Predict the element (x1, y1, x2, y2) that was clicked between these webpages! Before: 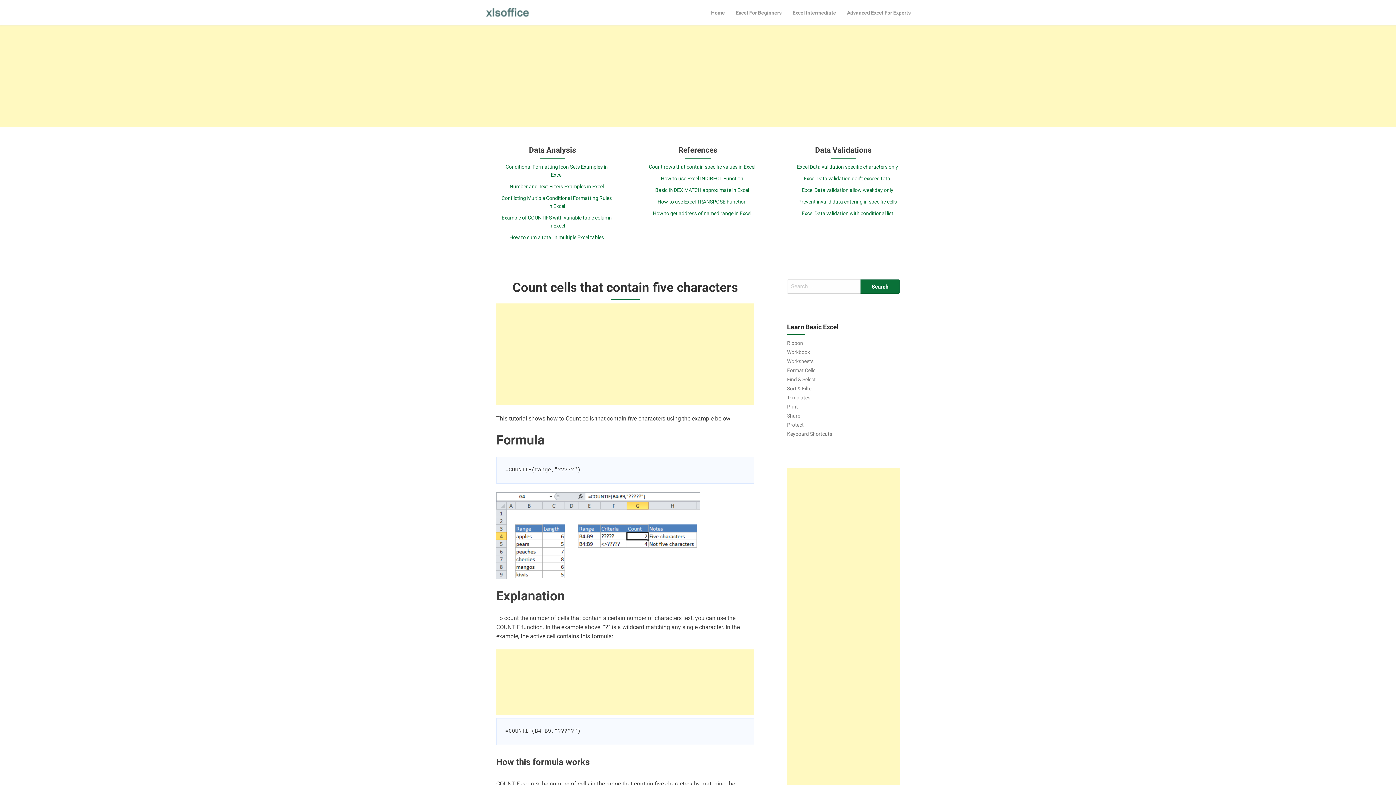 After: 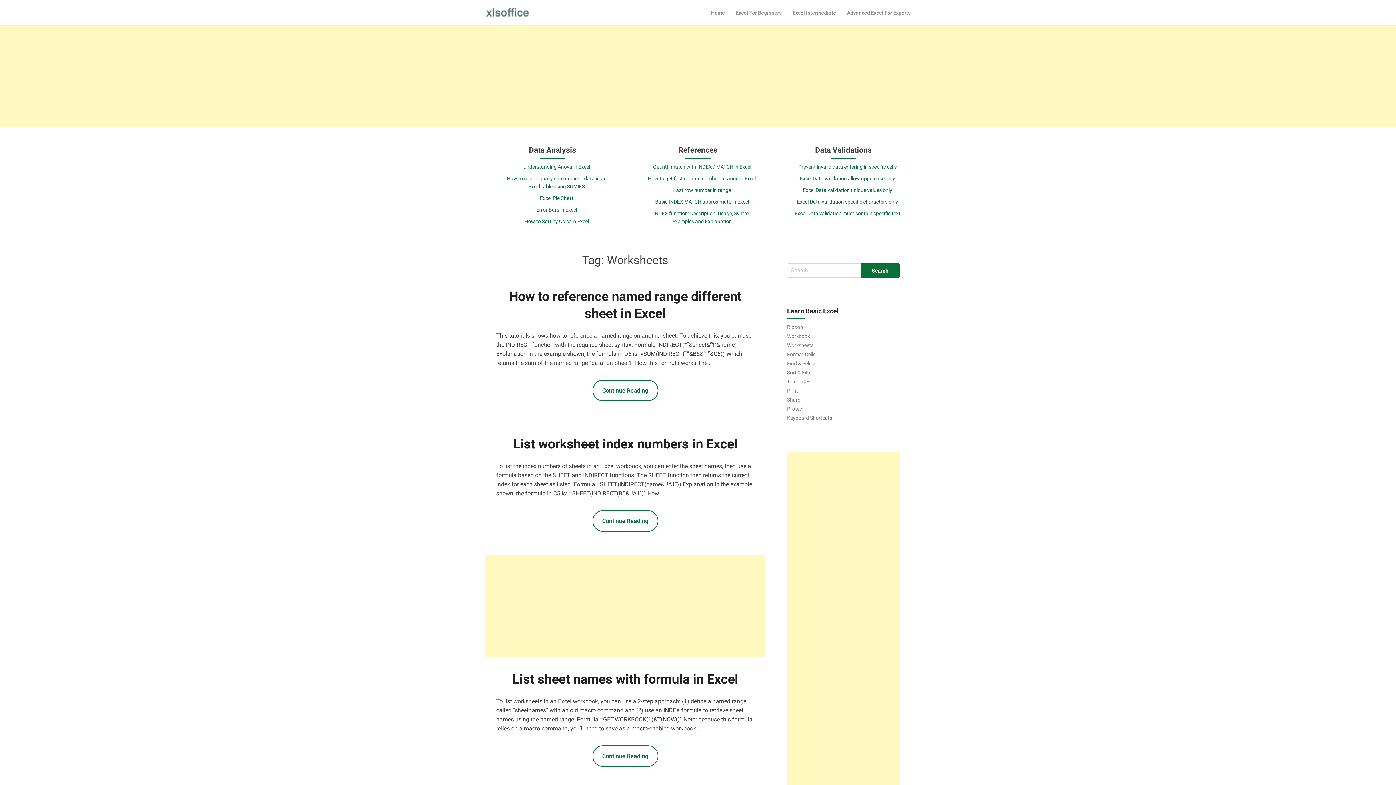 Action: label: Worksheets bbox: (787, 358, 813, 364)